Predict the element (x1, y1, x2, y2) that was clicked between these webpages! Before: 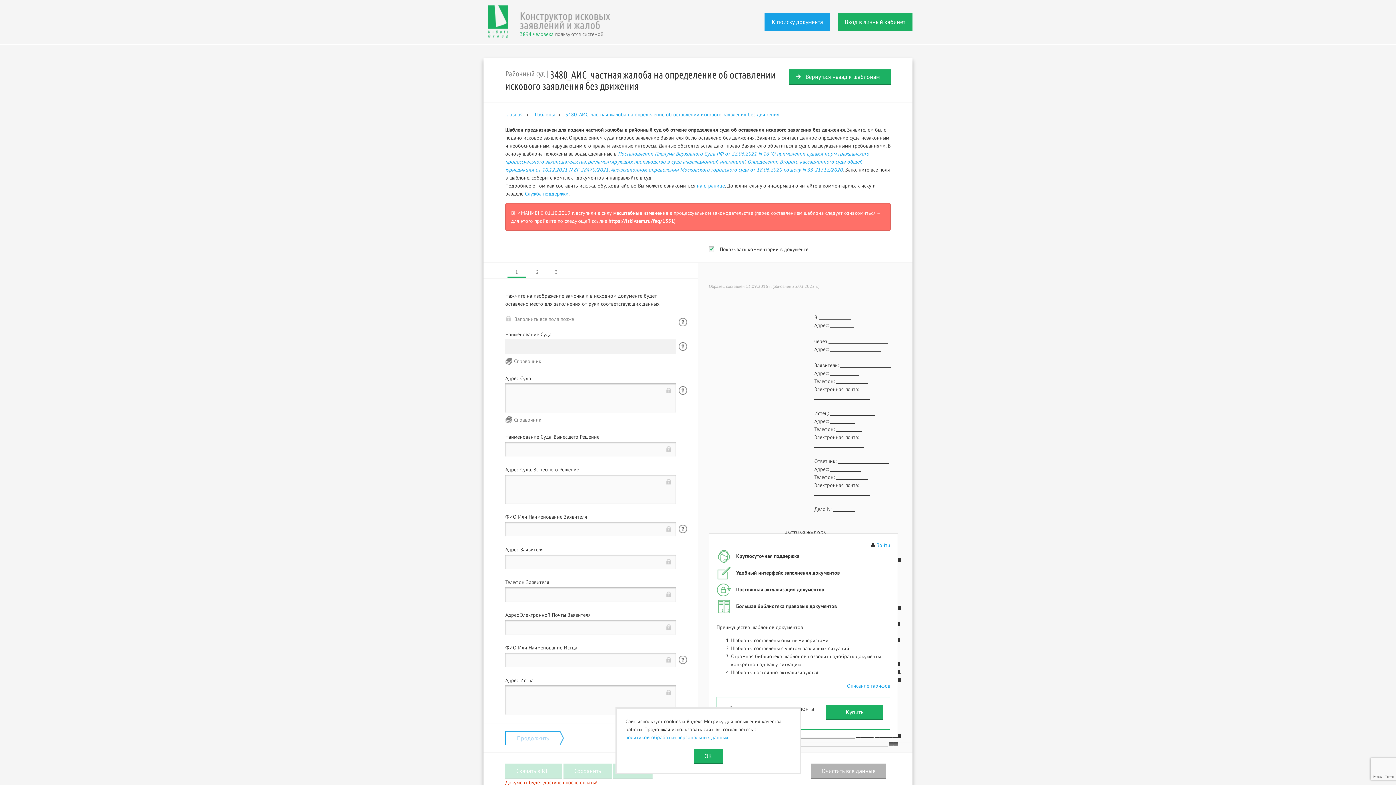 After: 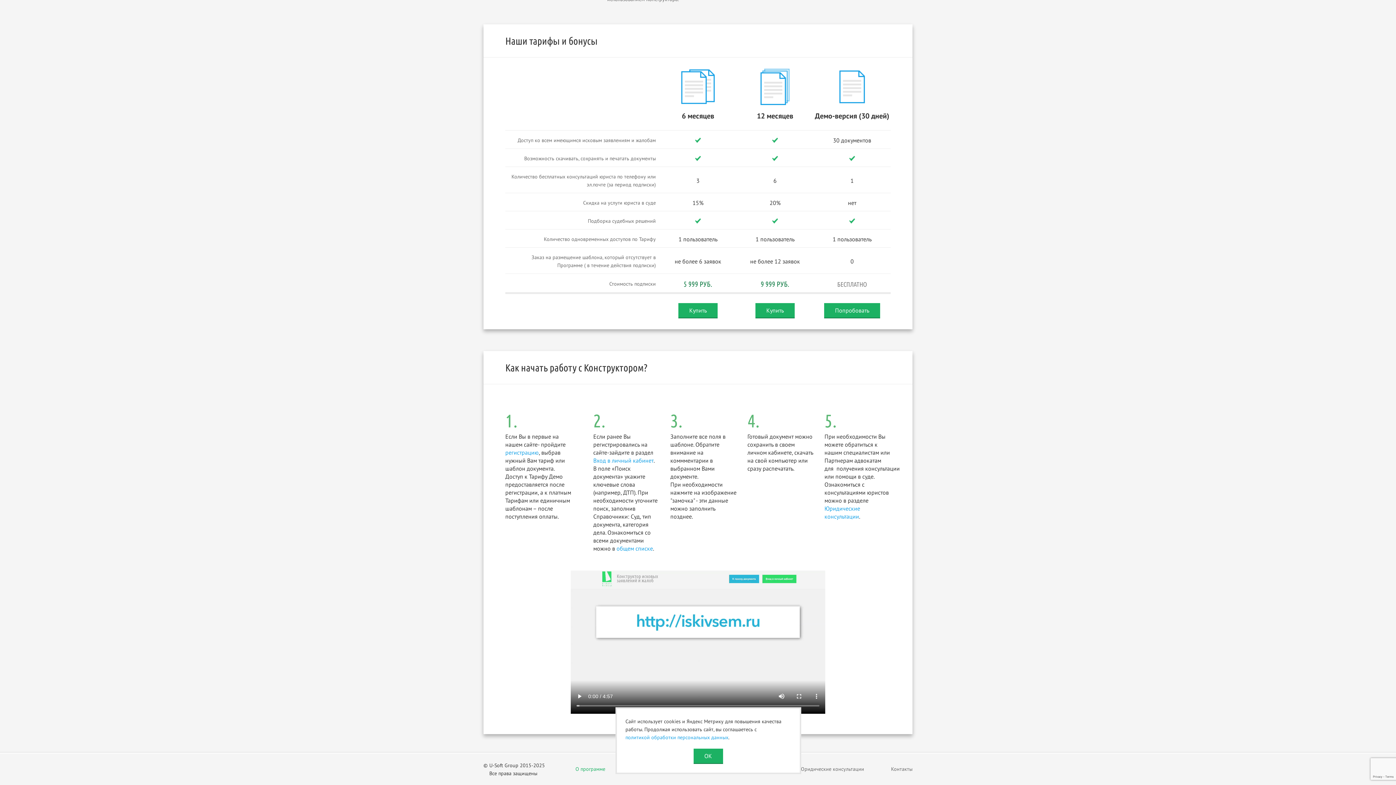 Action: label: Описание тарифов bbox: (847, 682, 890, 689)